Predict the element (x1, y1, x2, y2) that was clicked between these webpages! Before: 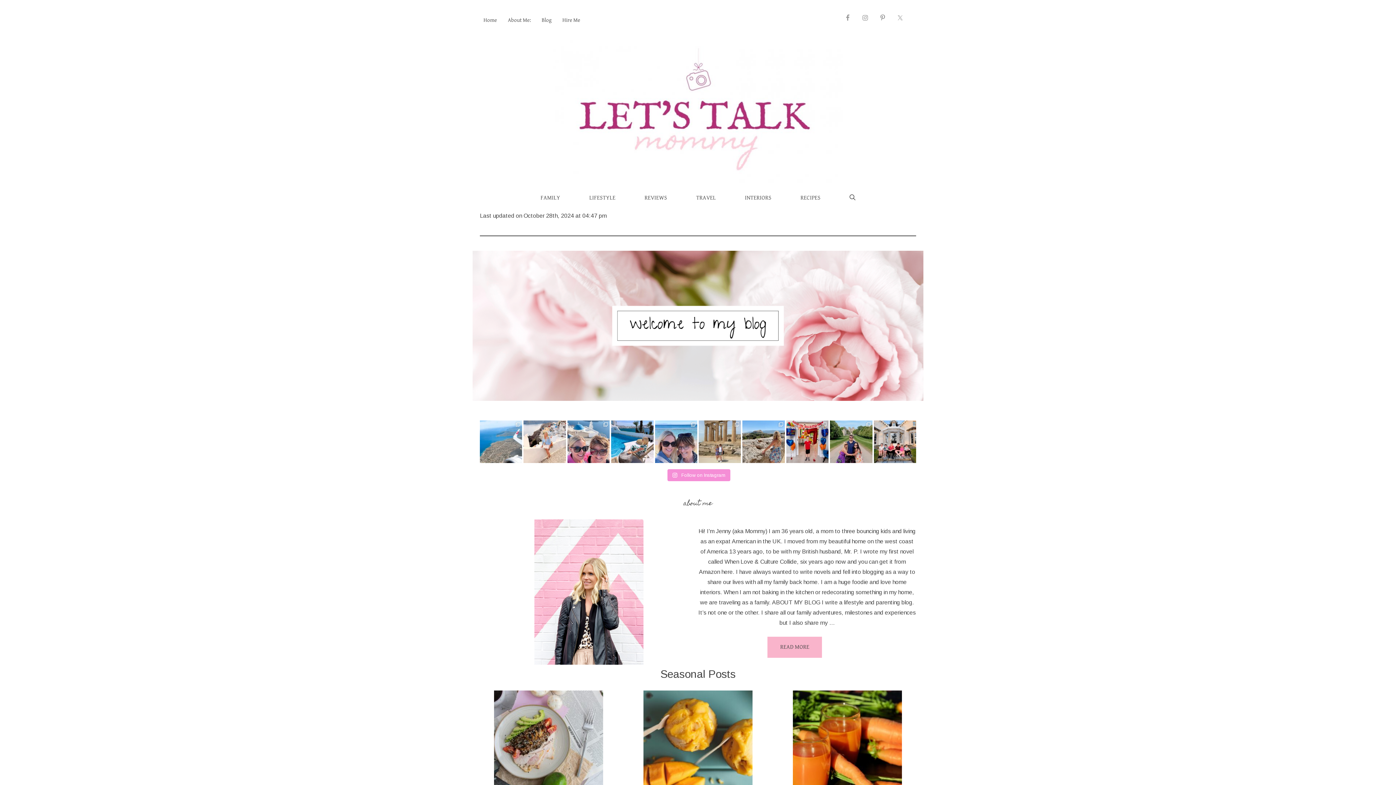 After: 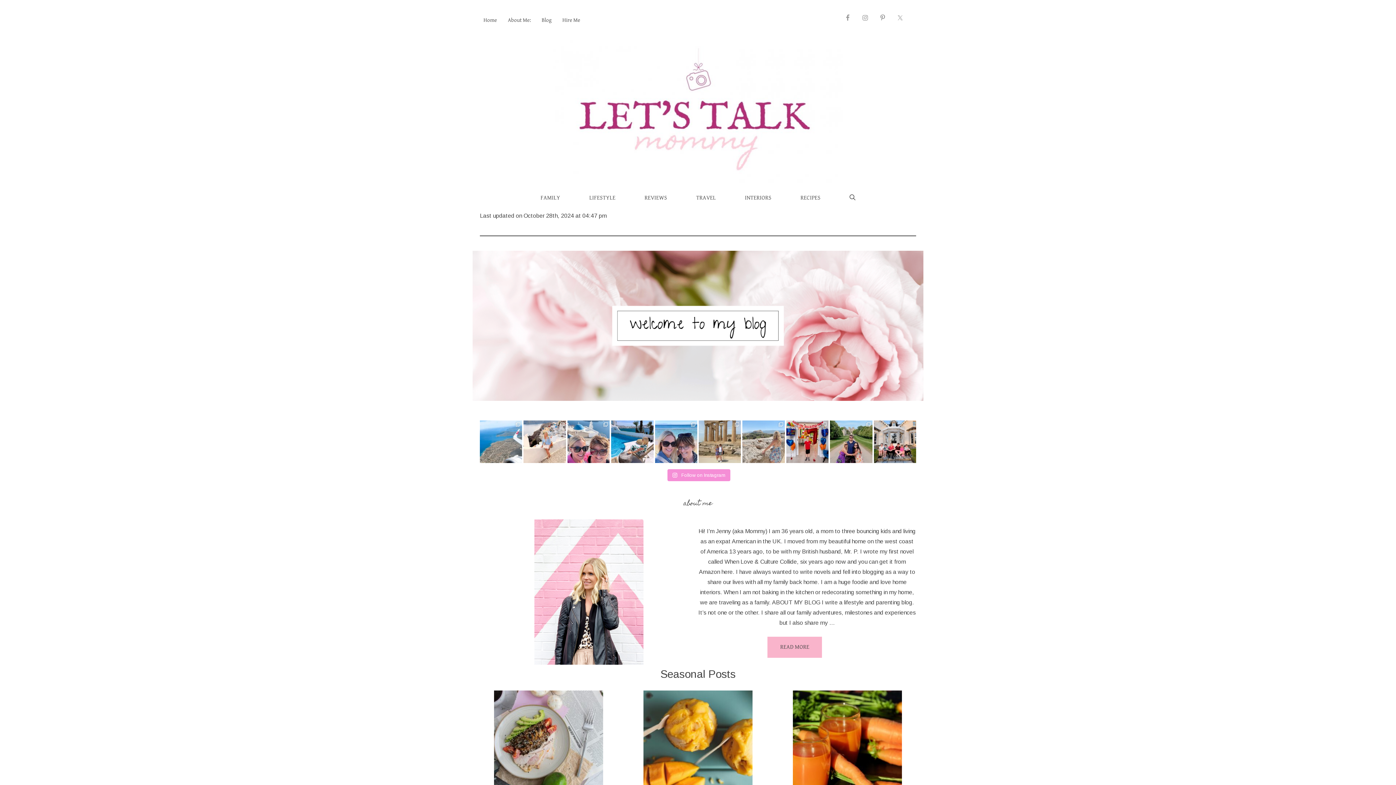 Action: bbox: (742, 420, 784, 463) label: Athens you are a beautiful city! We have walked un